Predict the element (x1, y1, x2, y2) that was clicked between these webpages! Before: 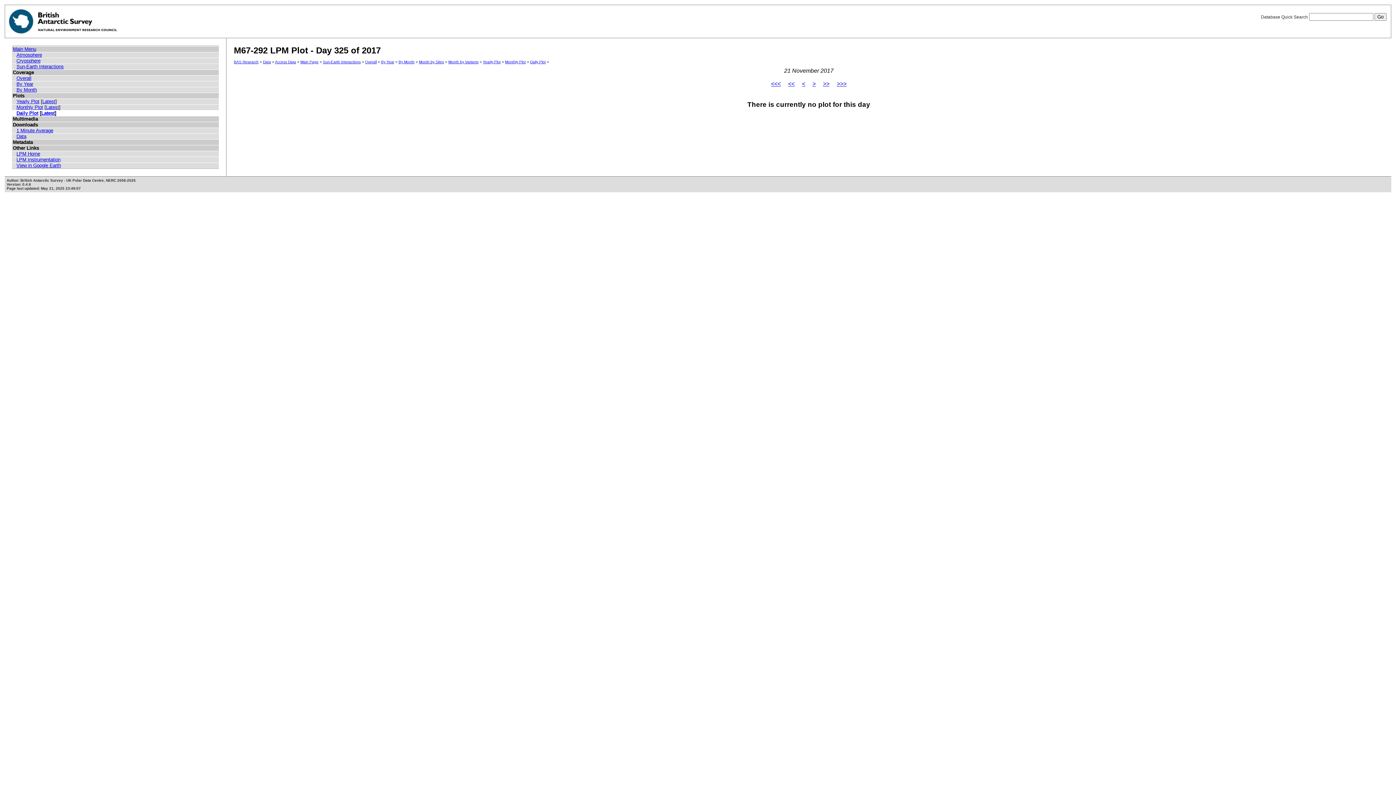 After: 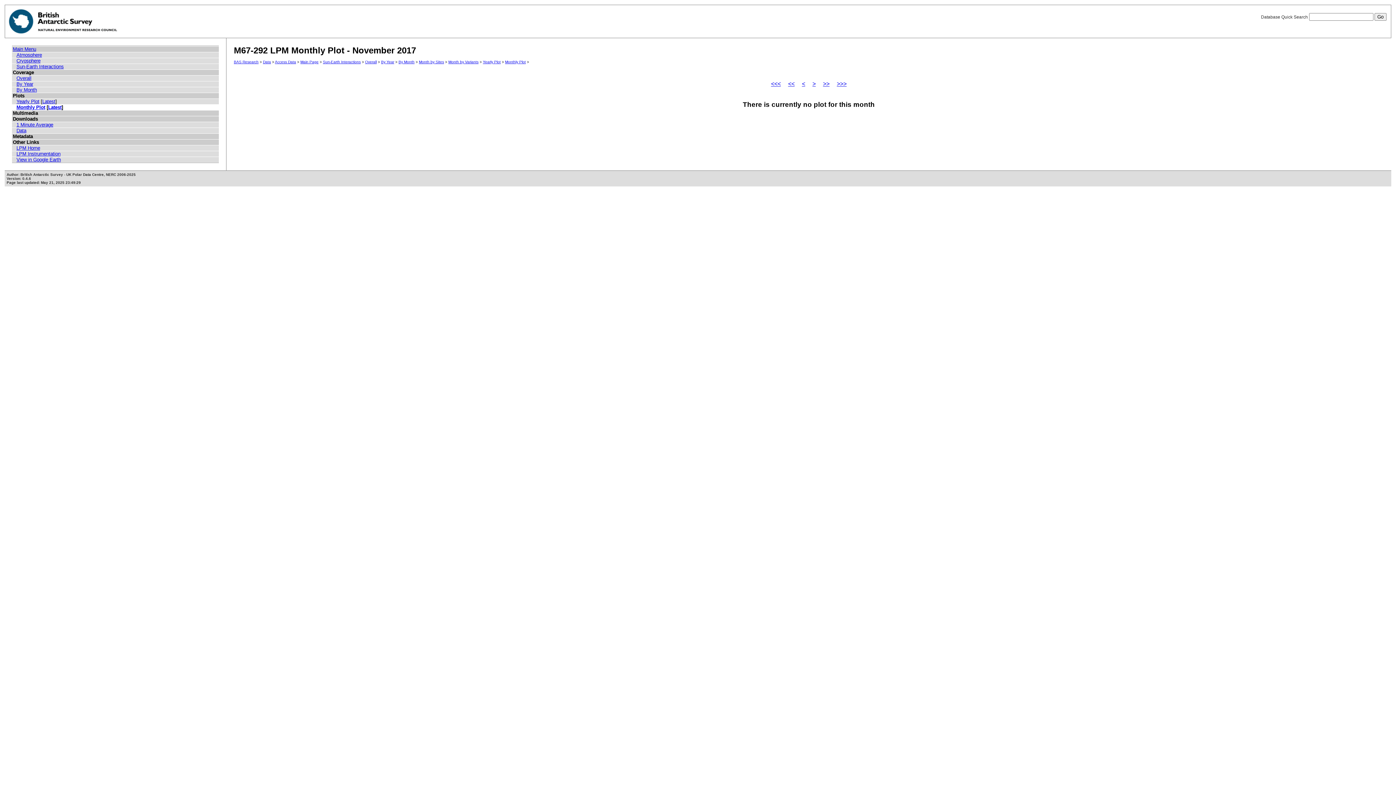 Action: label: Monthly Plot bbox: (16, 104, 43, 110)